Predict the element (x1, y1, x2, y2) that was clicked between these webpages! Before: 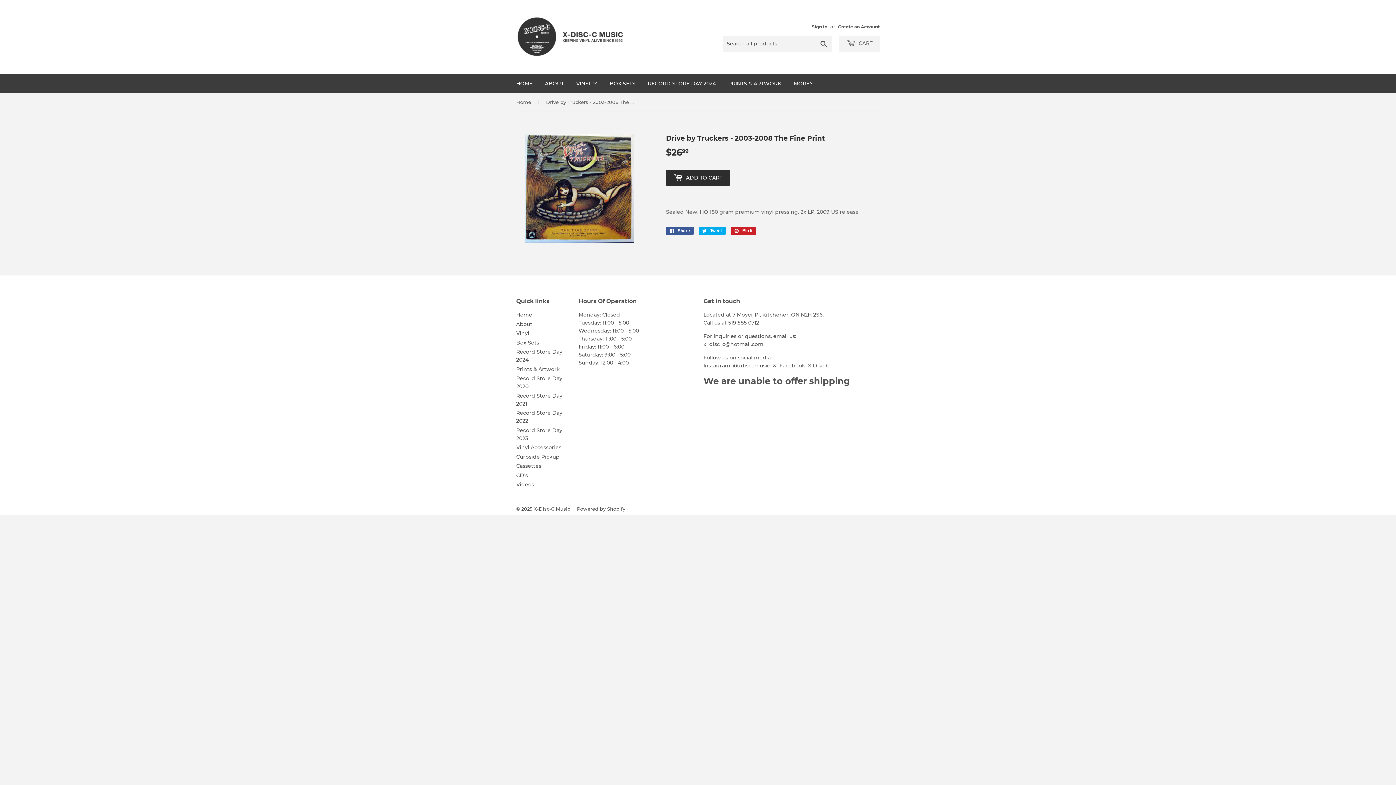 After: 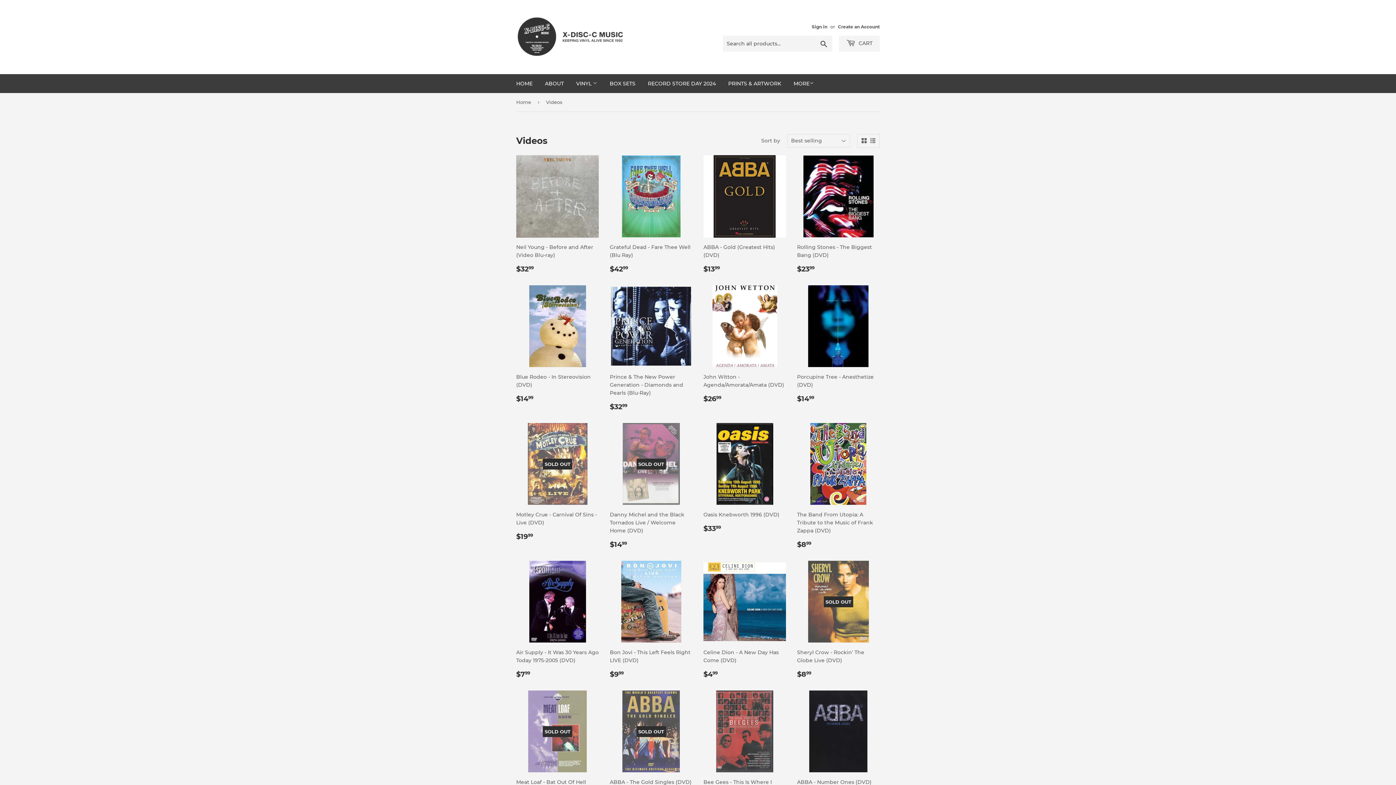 Action: label: Videos bbox: (516, 481, 534, 488)